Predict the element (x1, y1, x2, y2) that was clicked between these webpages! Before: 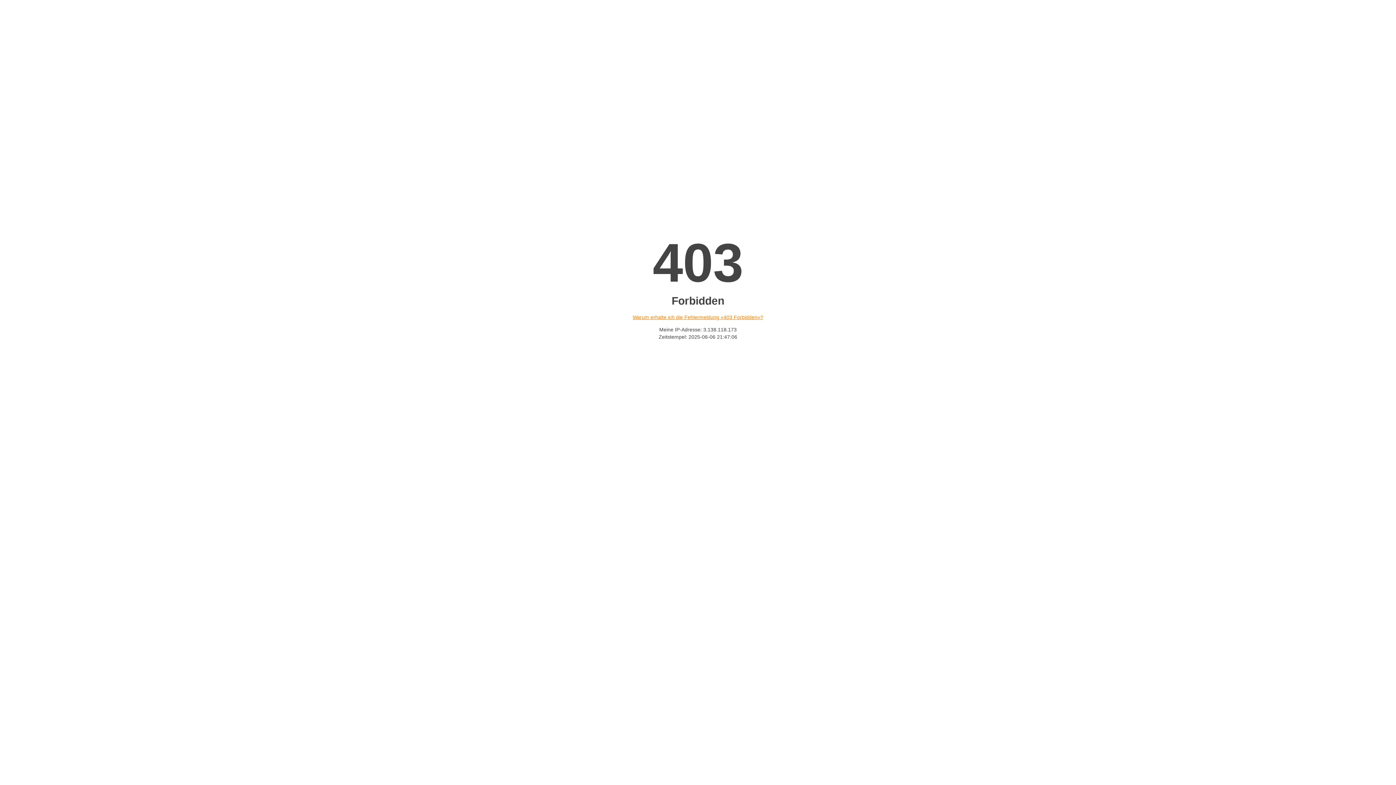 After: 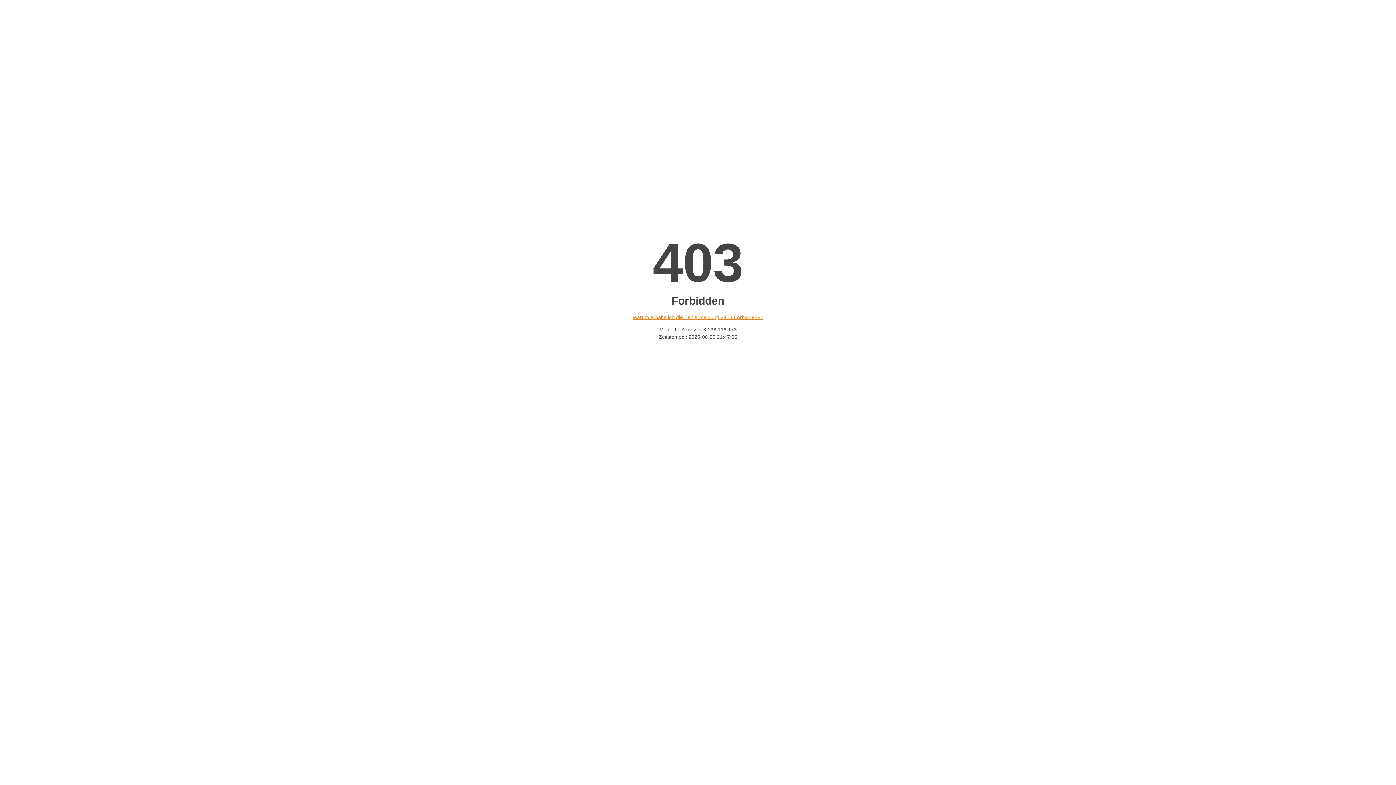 Action: bbox: (632, 314, 763, 320) label: Warum erhalte ich die Fehlermeldung «403 Forbidden»?